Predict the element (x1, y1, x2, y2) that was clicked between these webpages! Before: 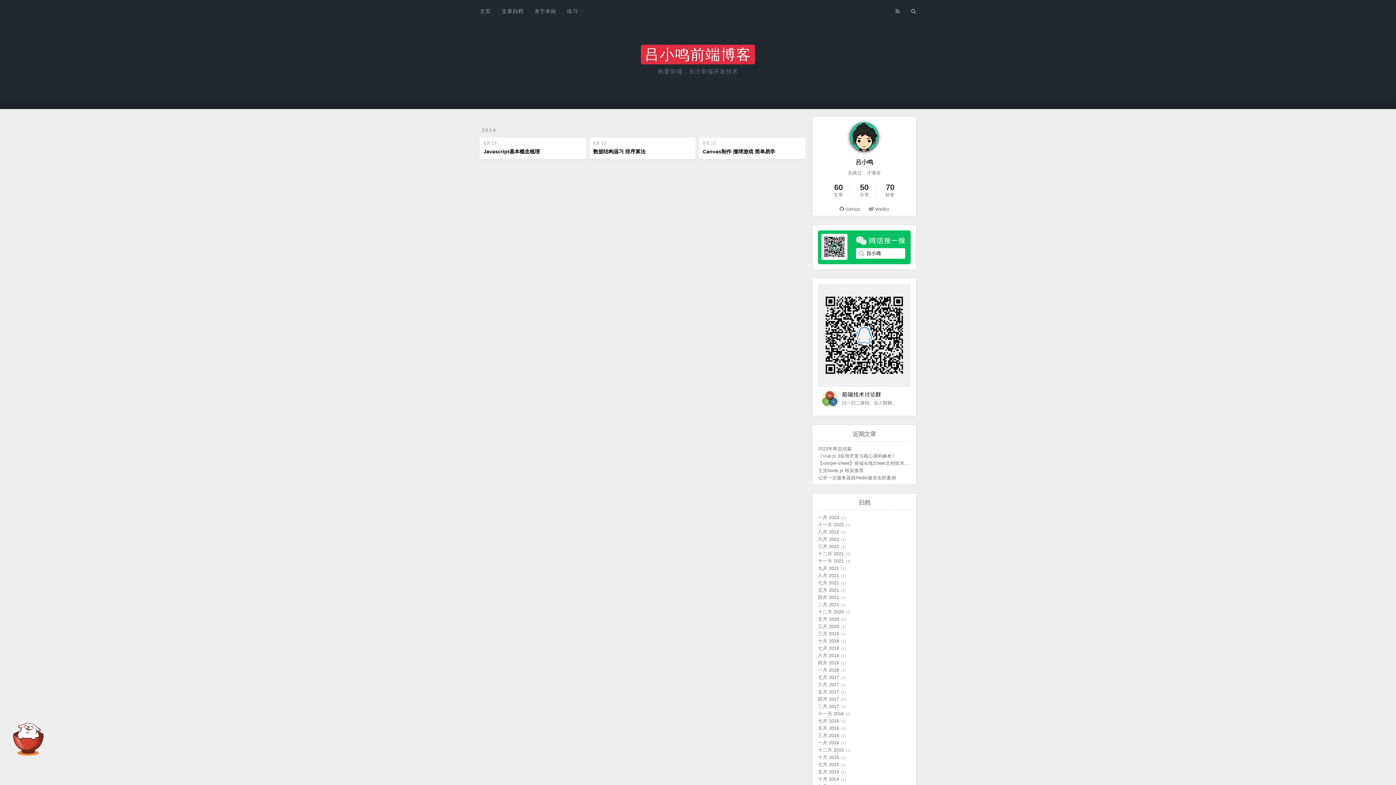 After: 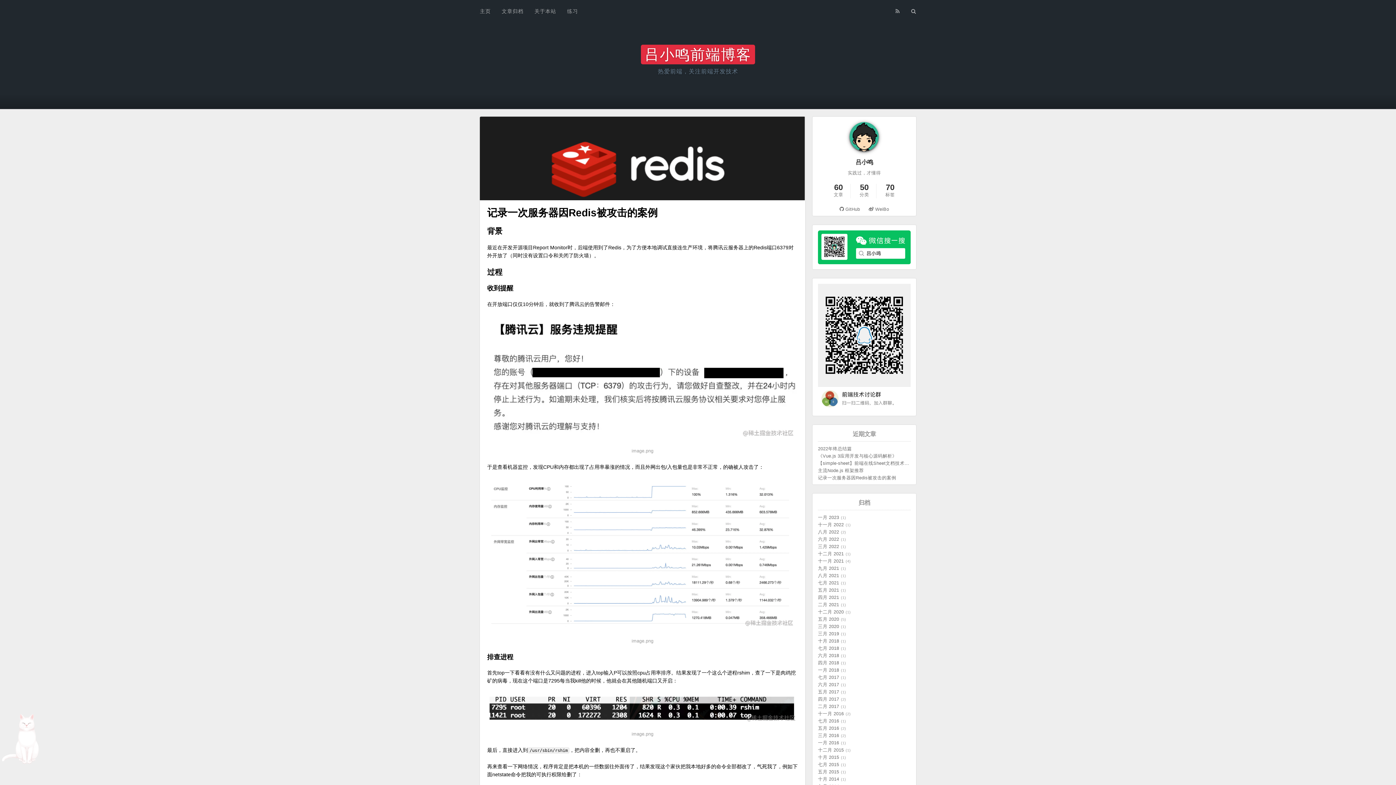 Action: bbox: (818, 475, 896, 480) label: 记录一次服务器因Redis被攻击的案例